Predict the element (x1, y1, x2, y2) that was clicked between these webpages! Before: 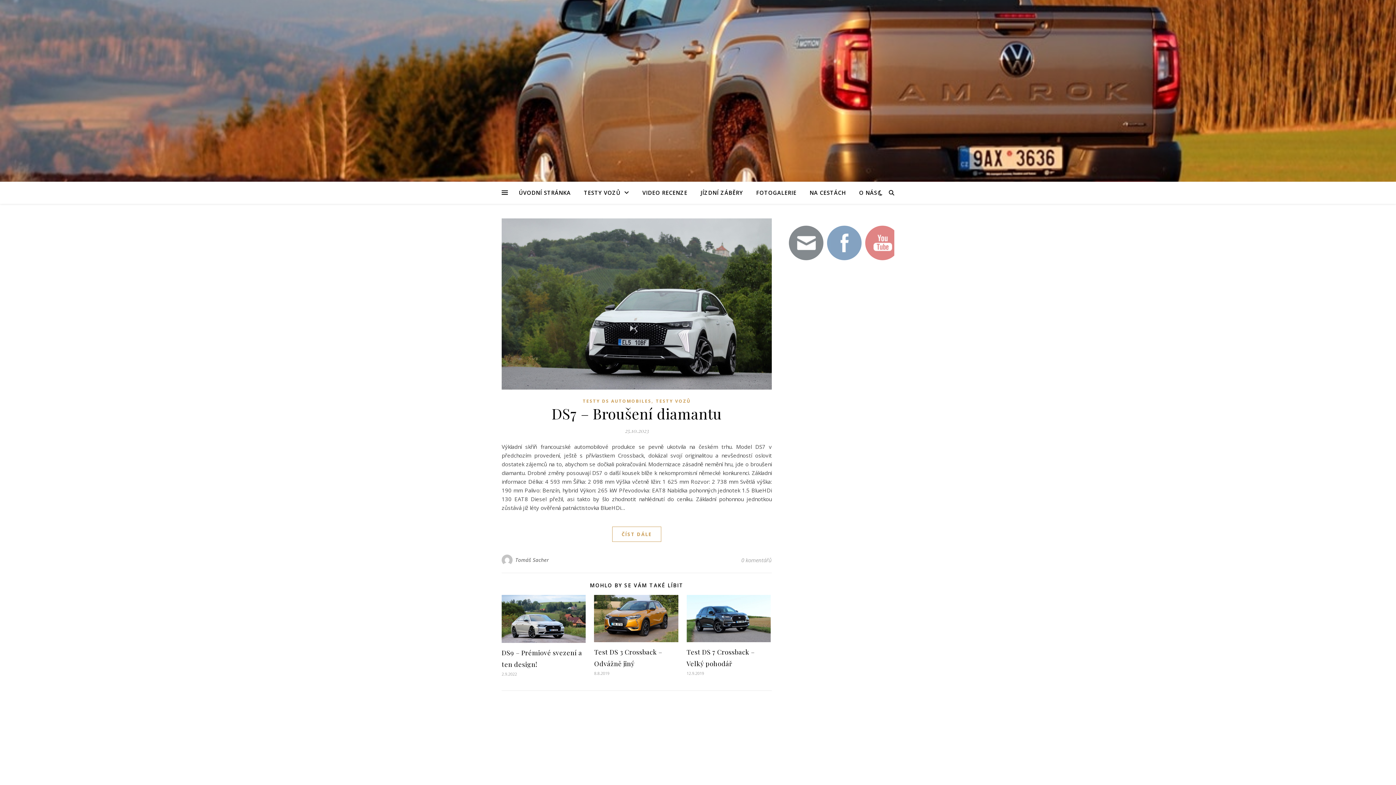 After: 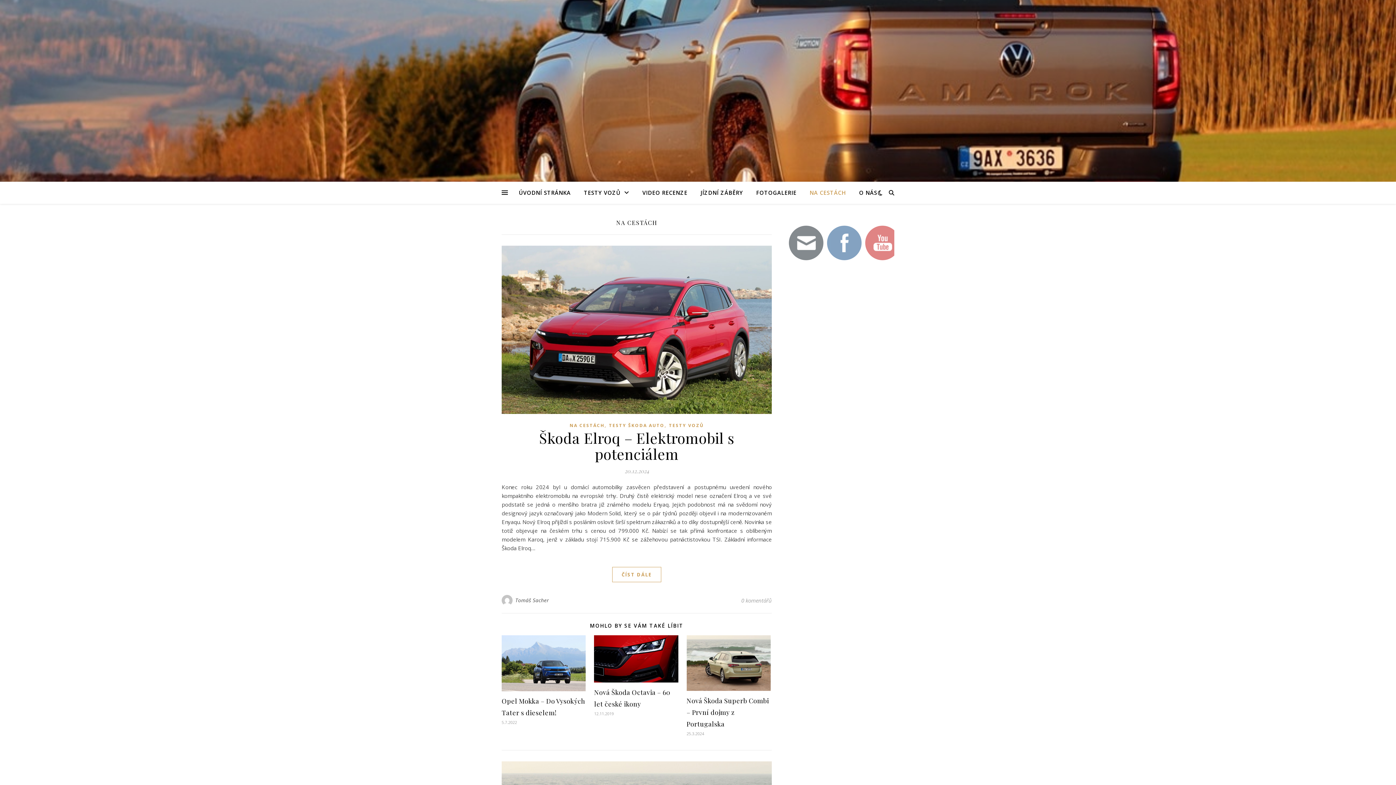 Action: bbox: (804, 181, 852, 203) label: NA CESTÁCH